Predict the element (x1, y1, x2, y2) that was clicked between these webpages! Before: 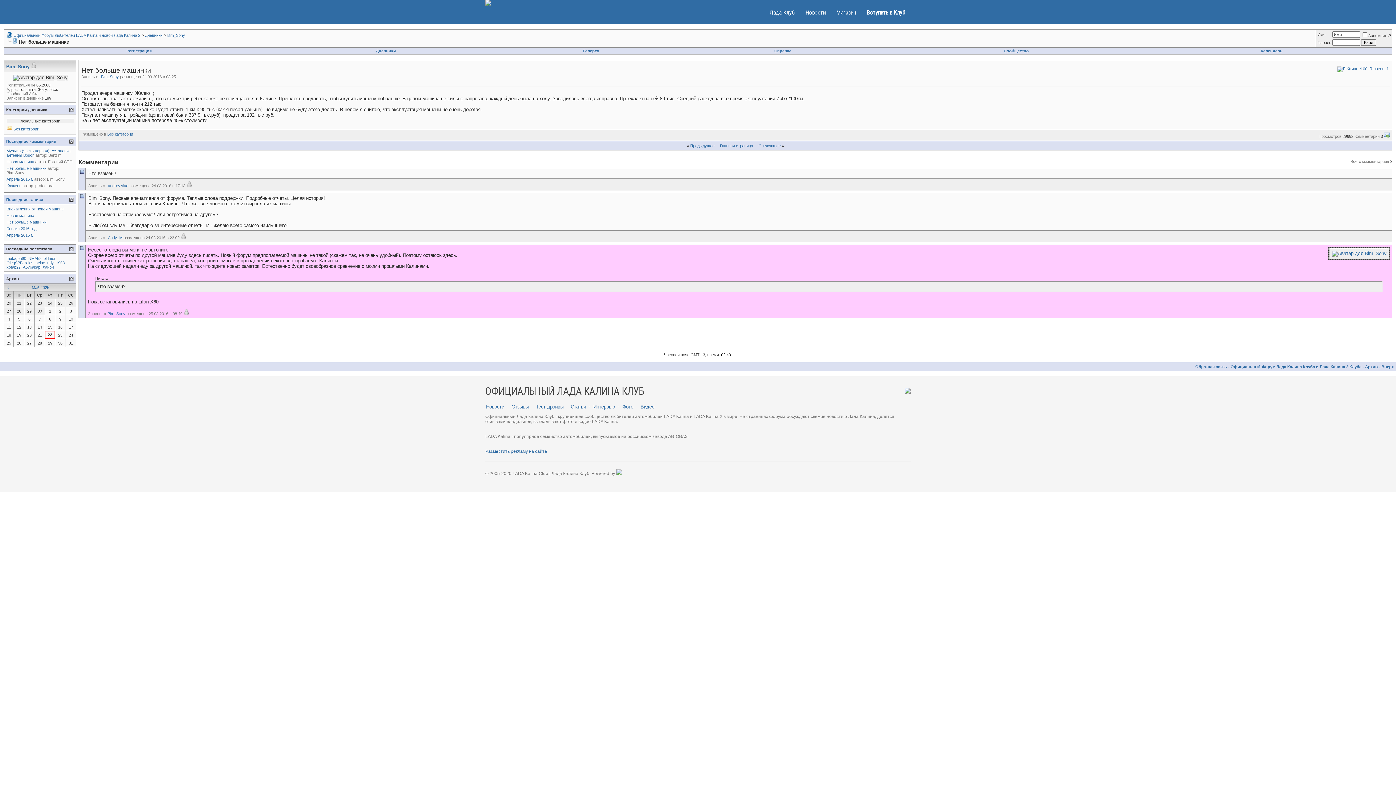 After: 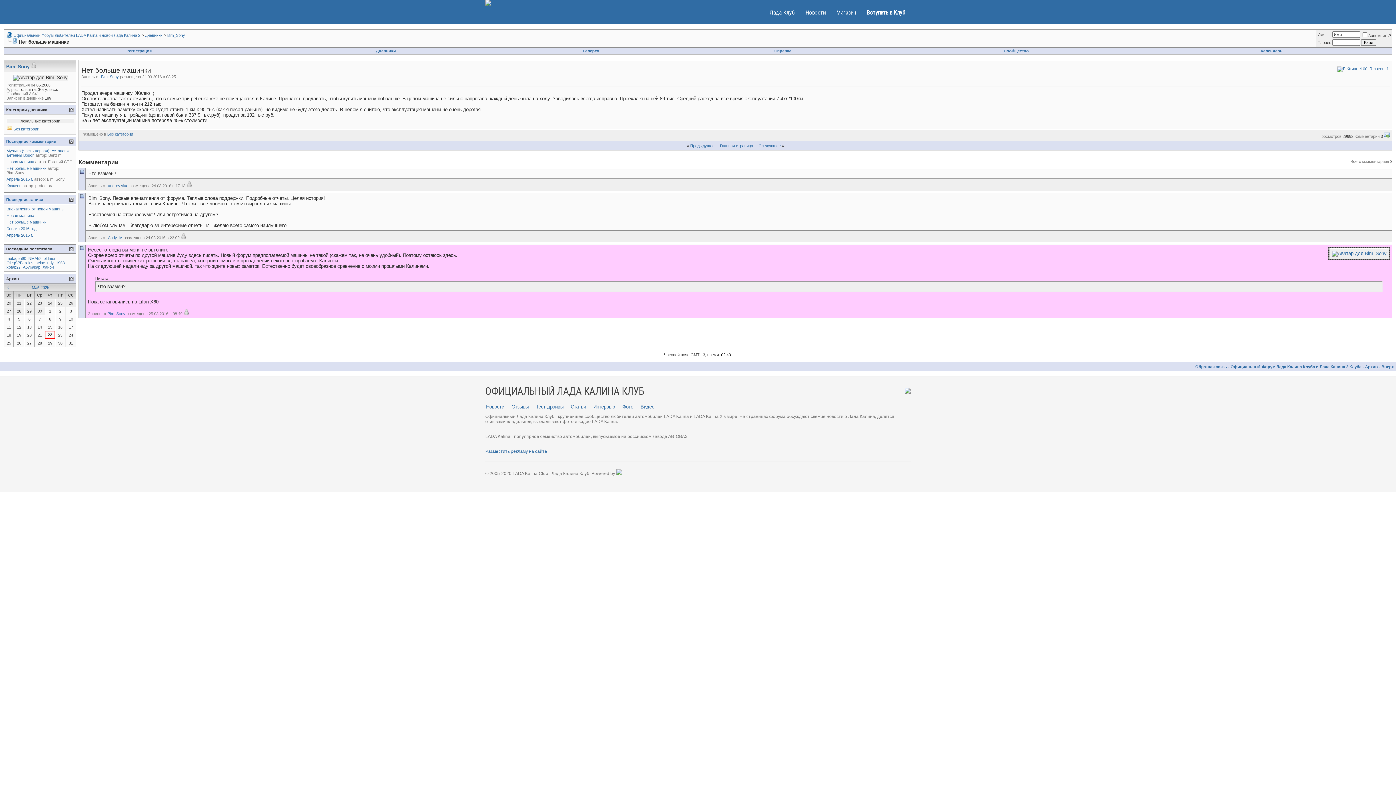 Action: label: ОФИЦИАЛЬНЫЙ ЛАДА КАЛИНА КЛУБ bbox: (485, 388, 910, 400)